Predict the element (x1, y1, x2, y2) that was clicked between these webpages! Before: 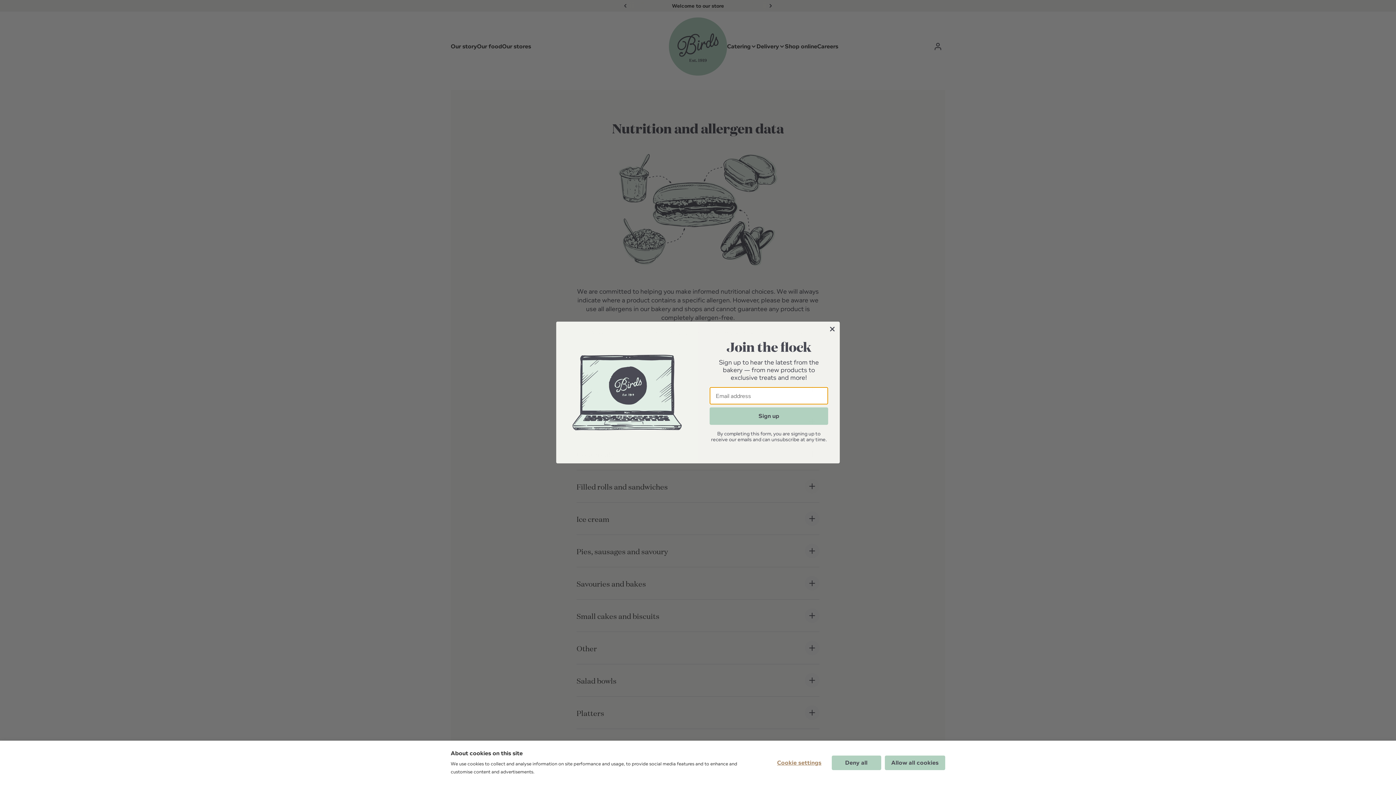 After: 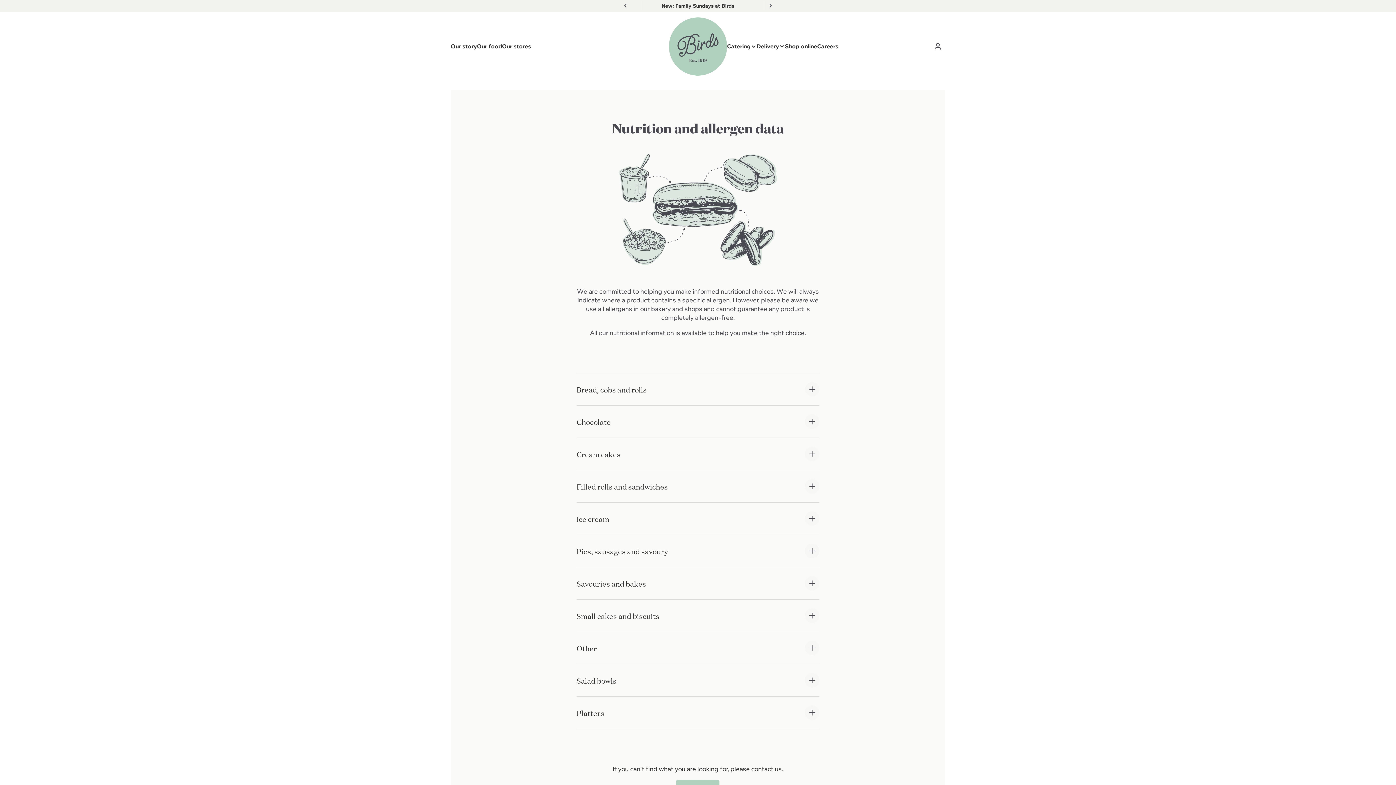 Action: label: Allow all cookies bbox: (884, 756, 945, 770)